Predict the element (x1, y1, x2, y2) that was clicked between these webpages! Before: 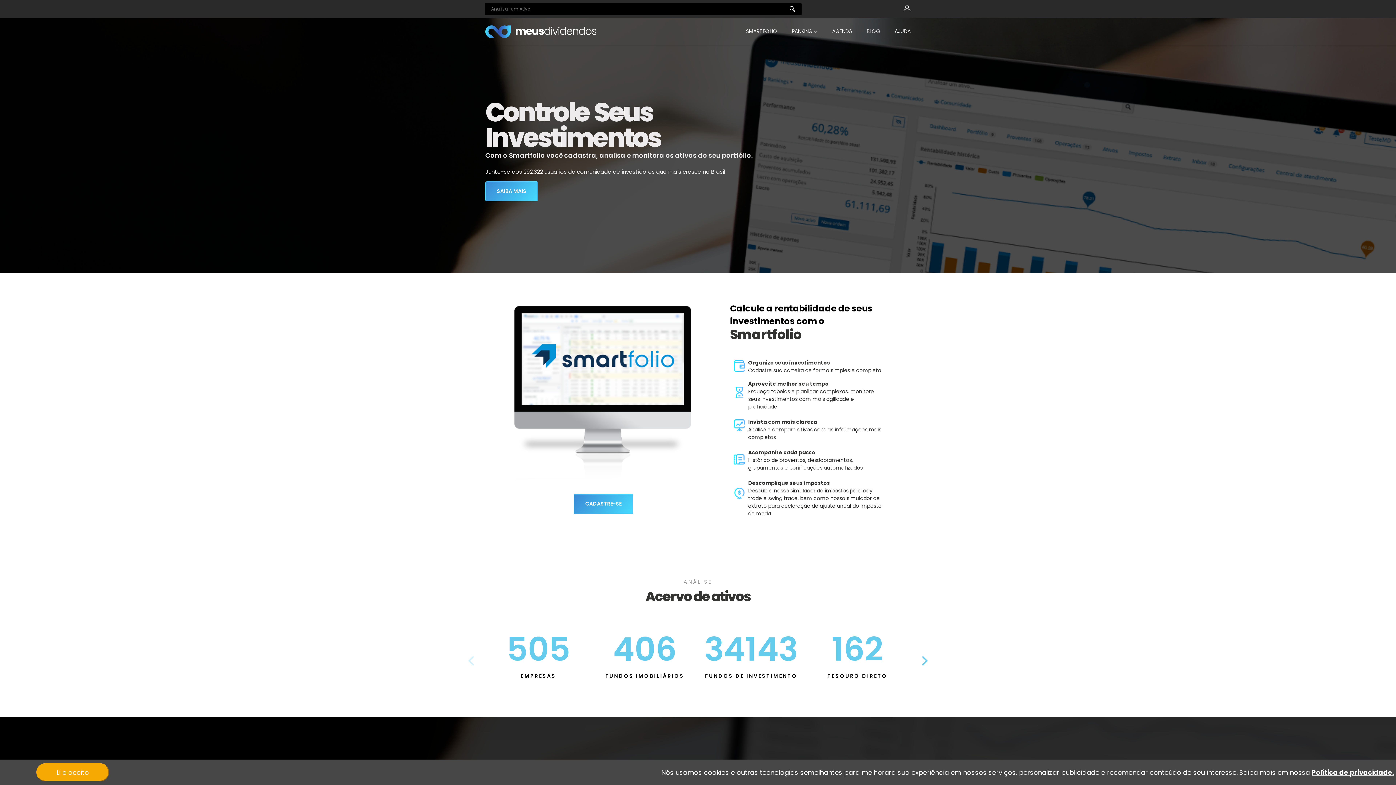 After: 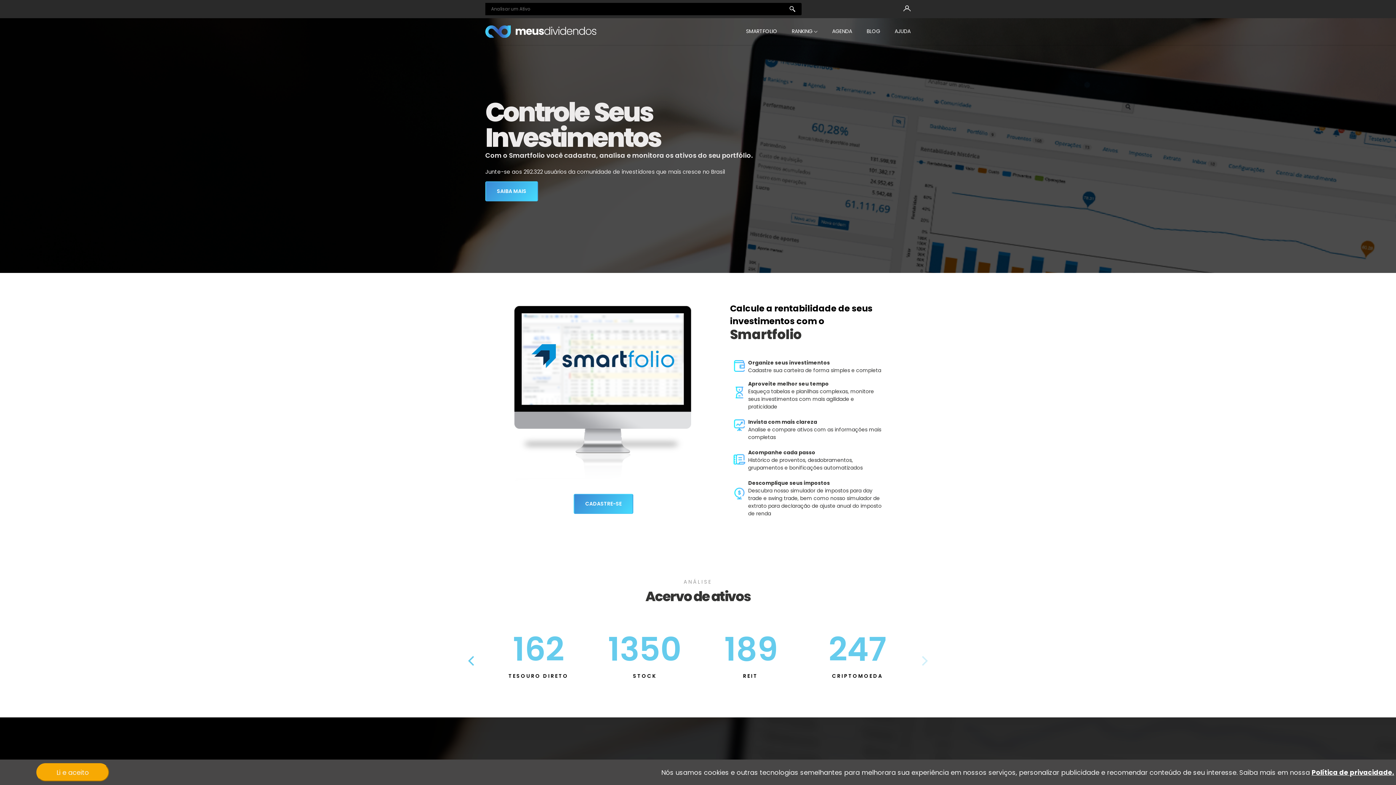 Action: label: Next bbox: (916, 653, 932, 669)